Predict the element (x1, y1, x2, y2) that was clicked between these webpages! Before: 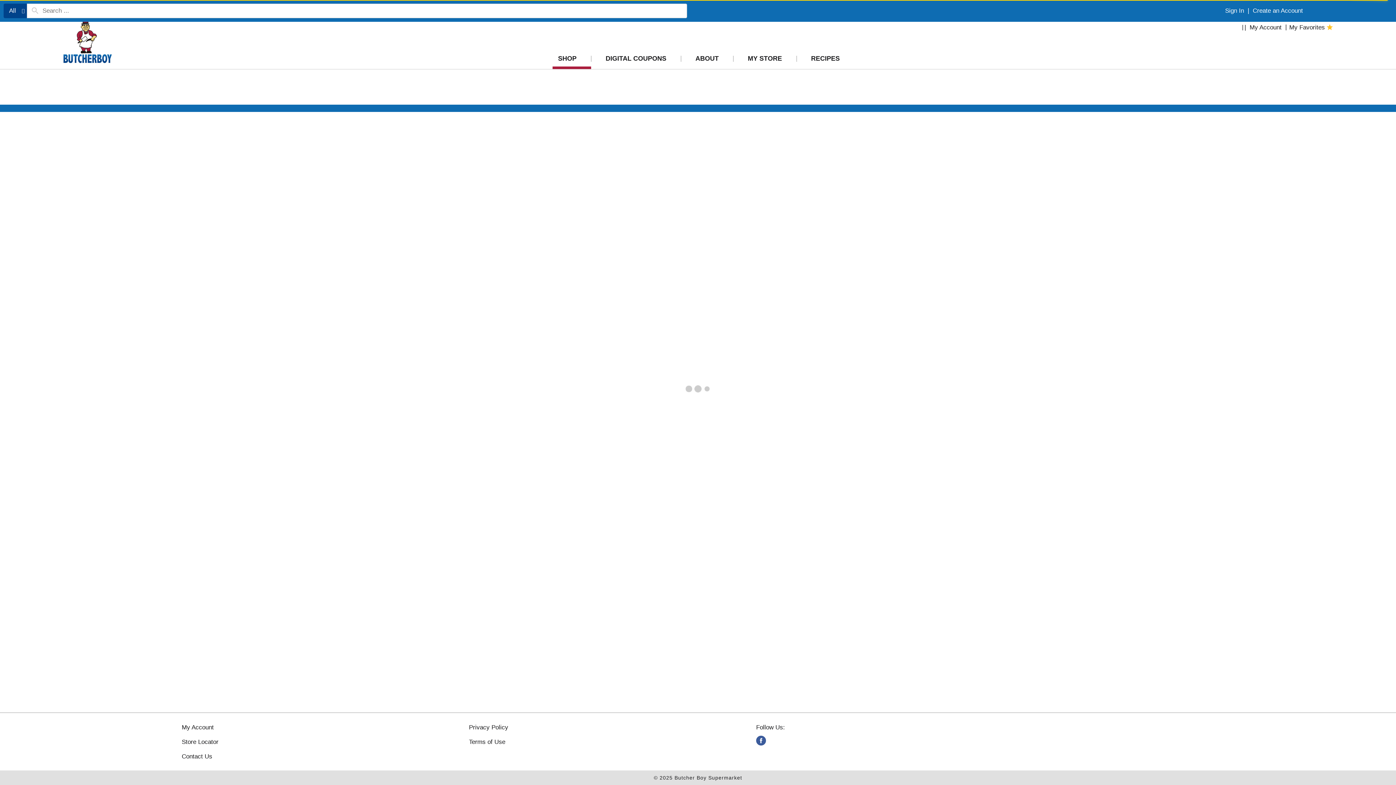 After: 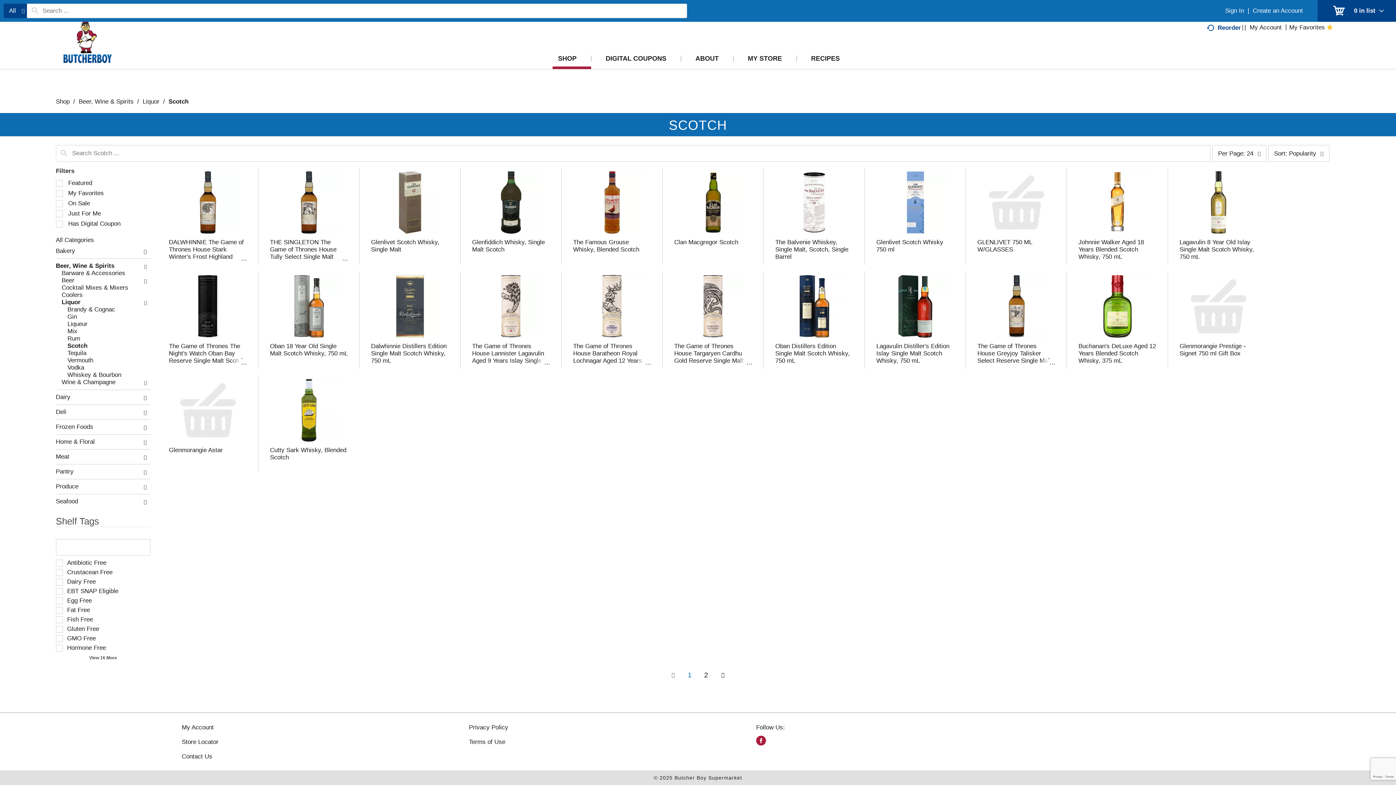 Action: bbox: (756, 736, 766, 746) label: facebook